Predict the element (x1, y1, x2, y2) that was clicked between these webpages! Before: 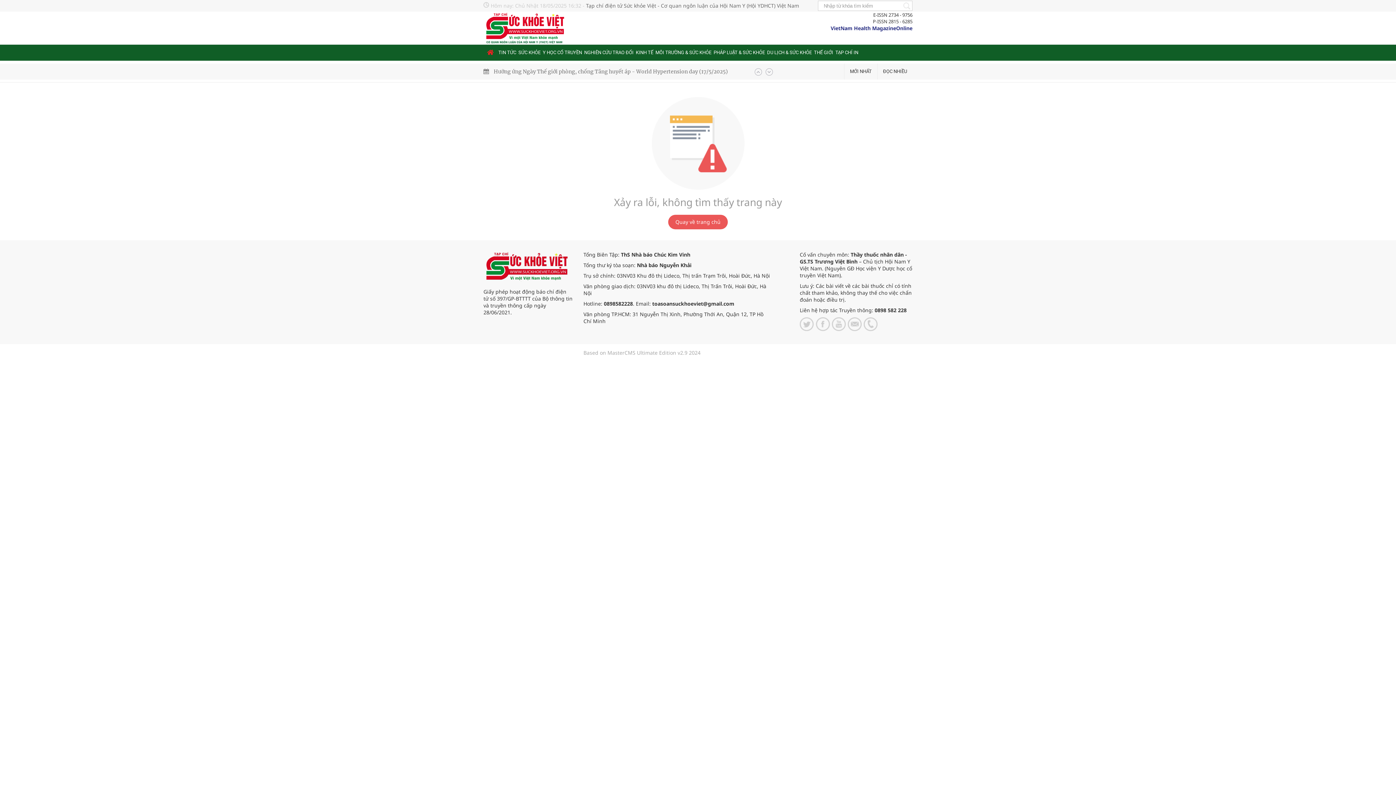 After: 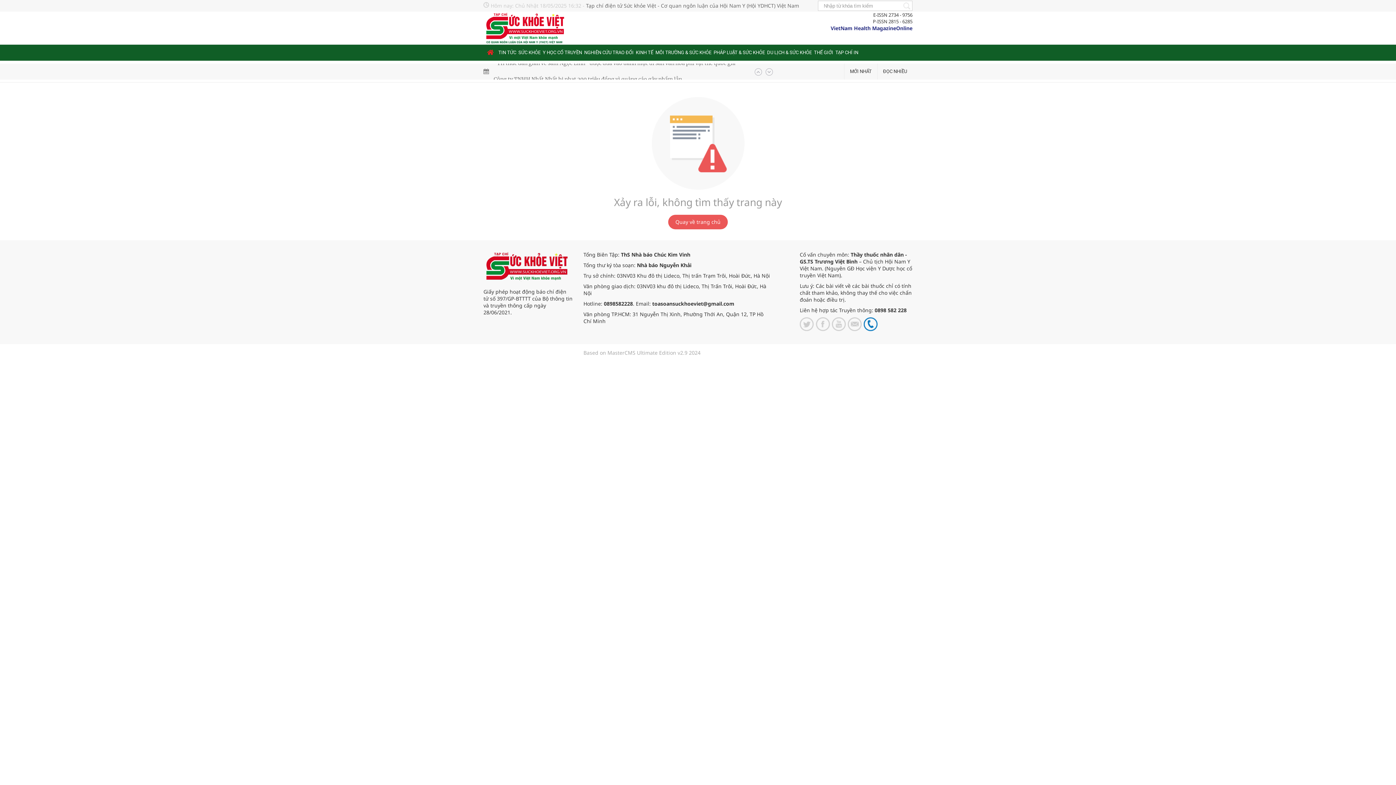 Action: bbox: (864, 317, 878, 332)